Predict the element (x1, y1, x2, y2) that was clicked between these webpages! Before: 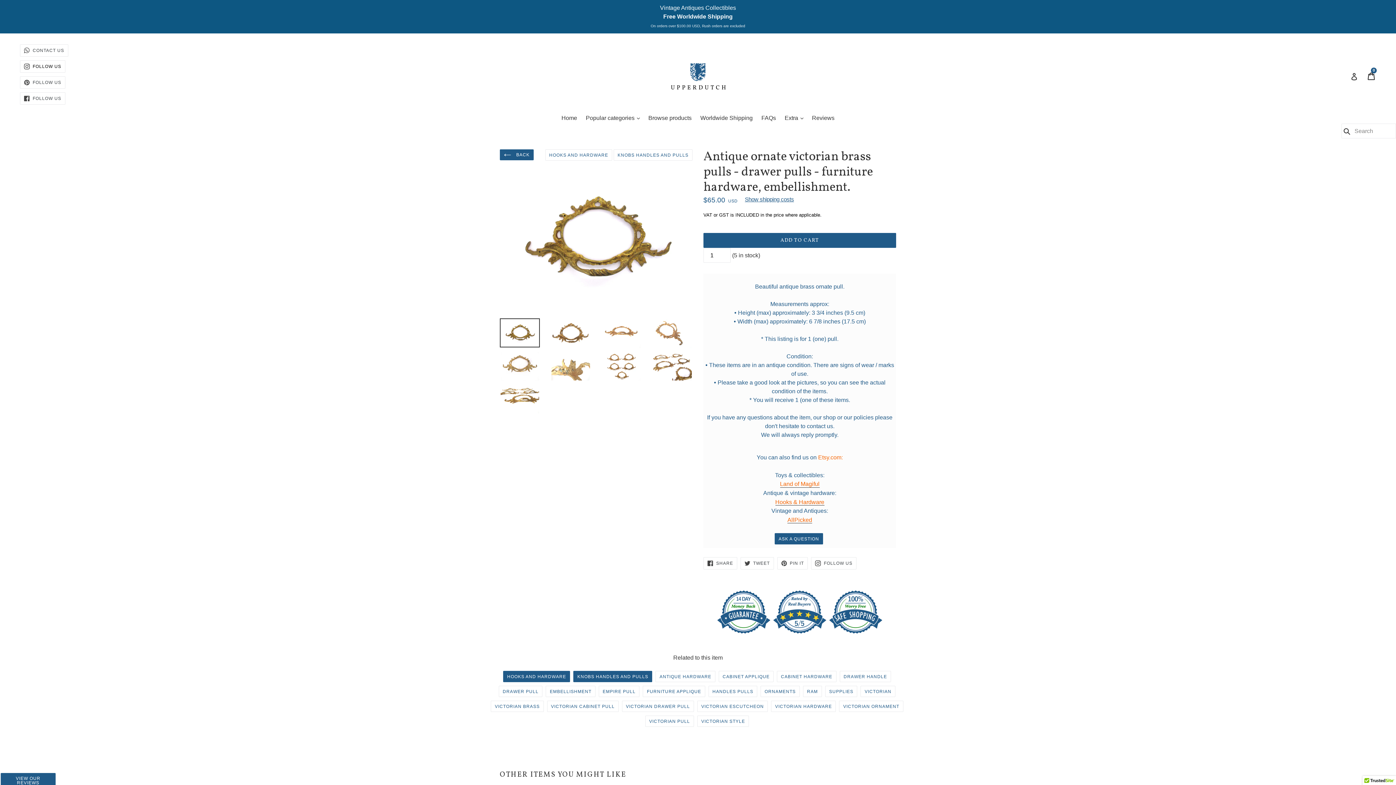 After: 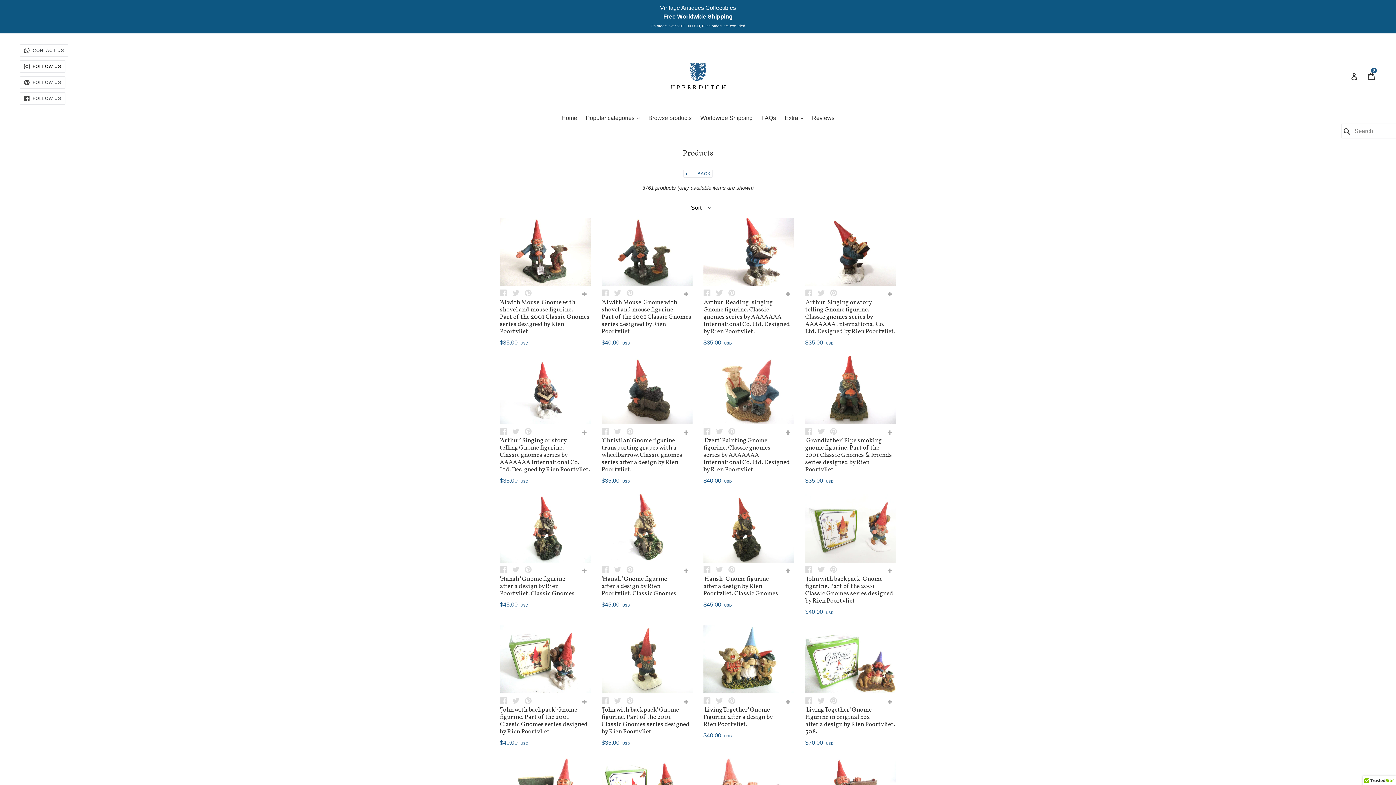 Action: bbox: (644, 113, 695, 123) label: Browse products